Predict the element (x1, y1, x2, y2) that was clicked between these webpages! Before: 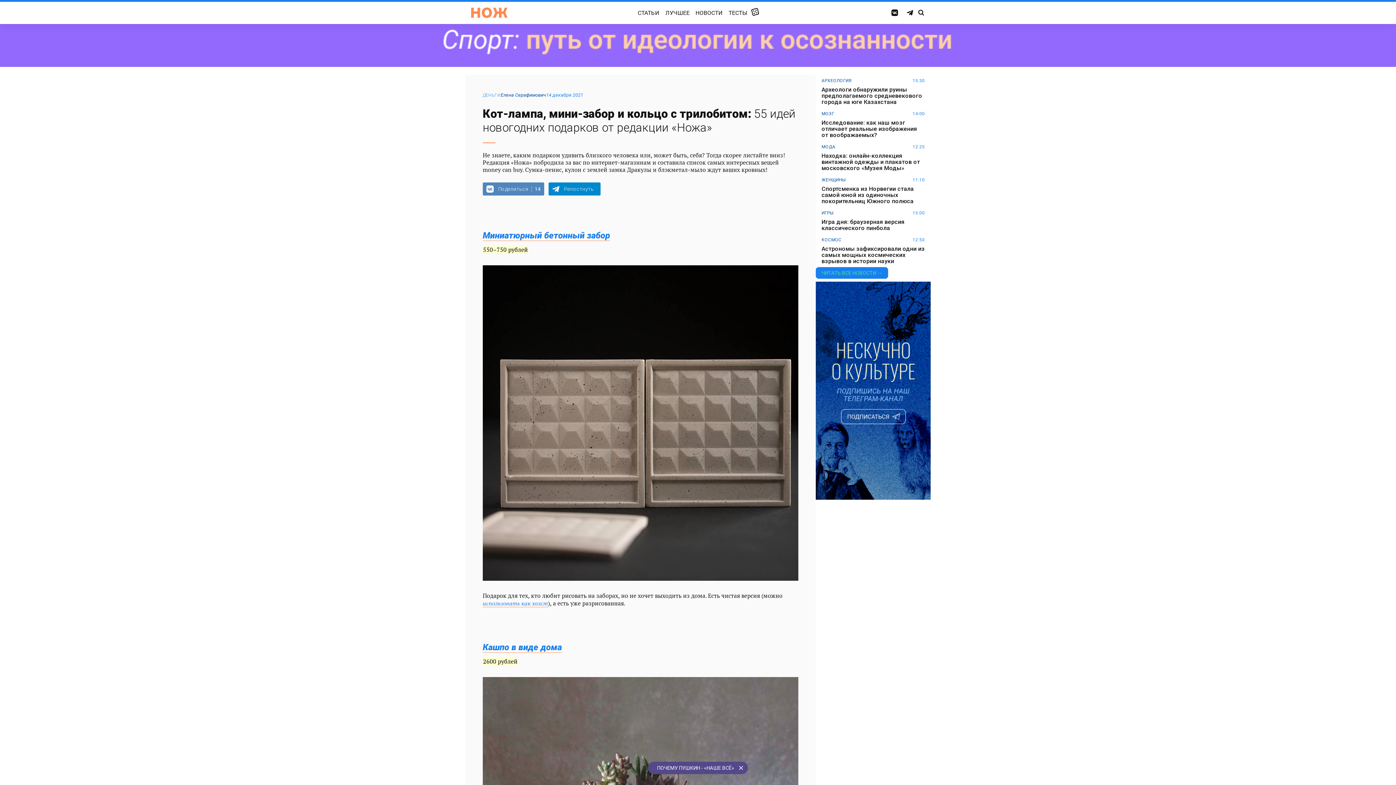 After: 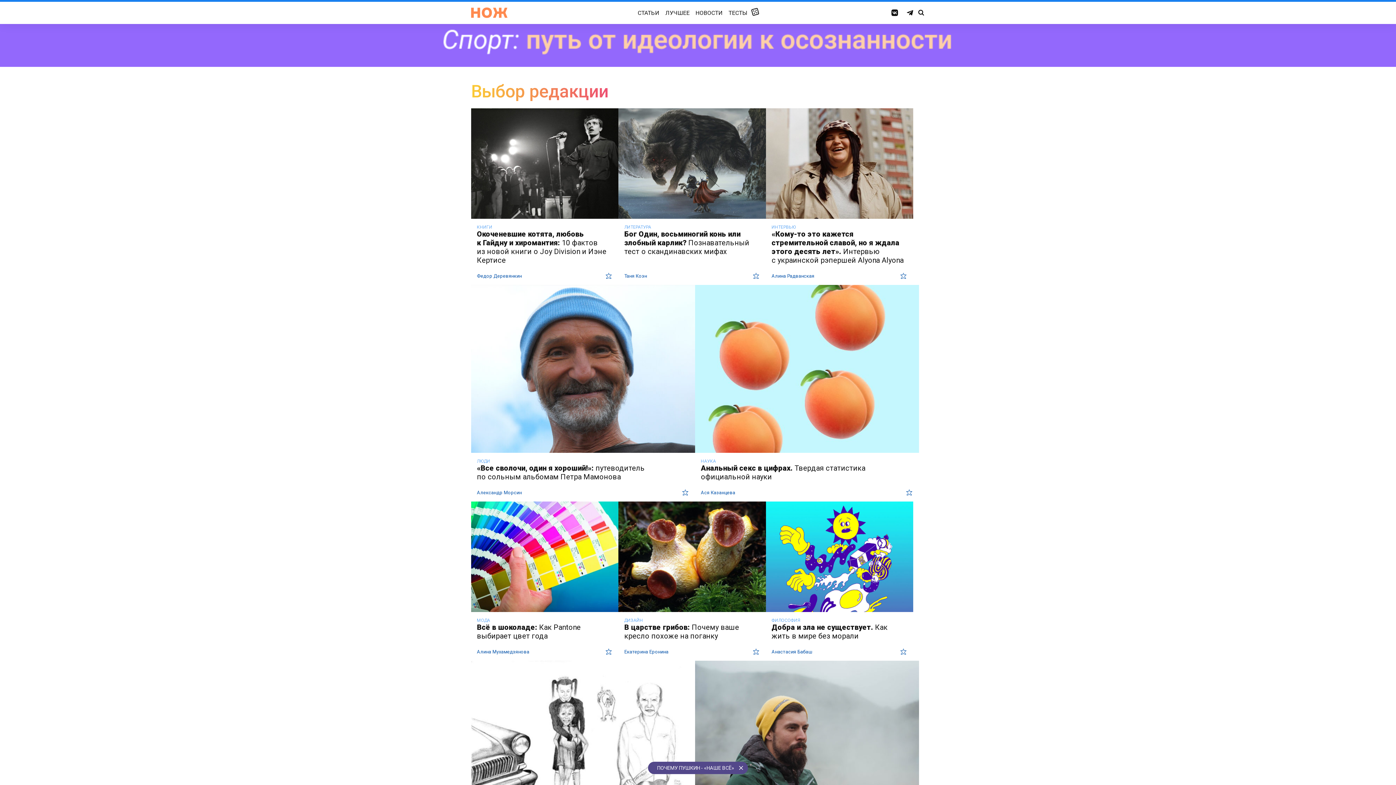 Action: bbox: (662, 8, 692, 17) label: ЛУЧШЕЕ